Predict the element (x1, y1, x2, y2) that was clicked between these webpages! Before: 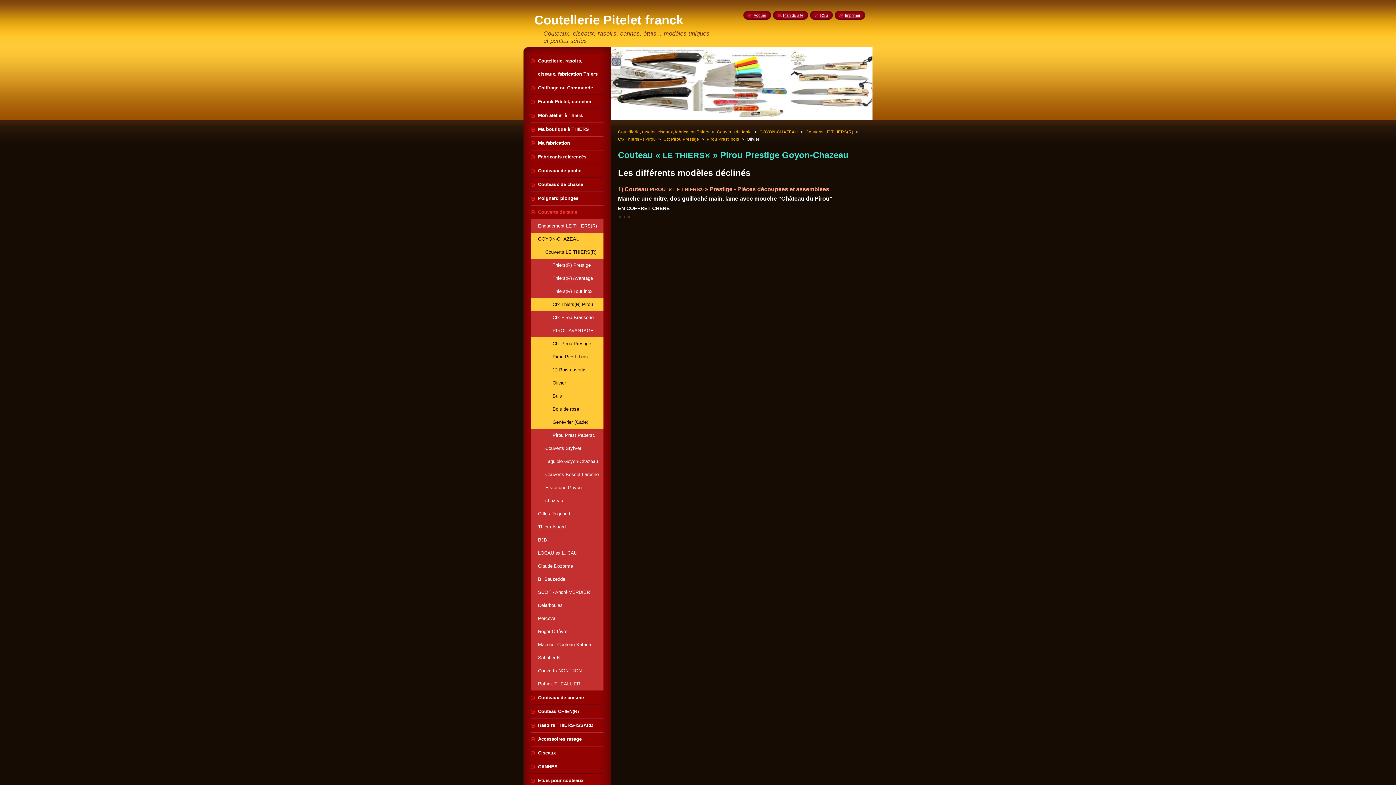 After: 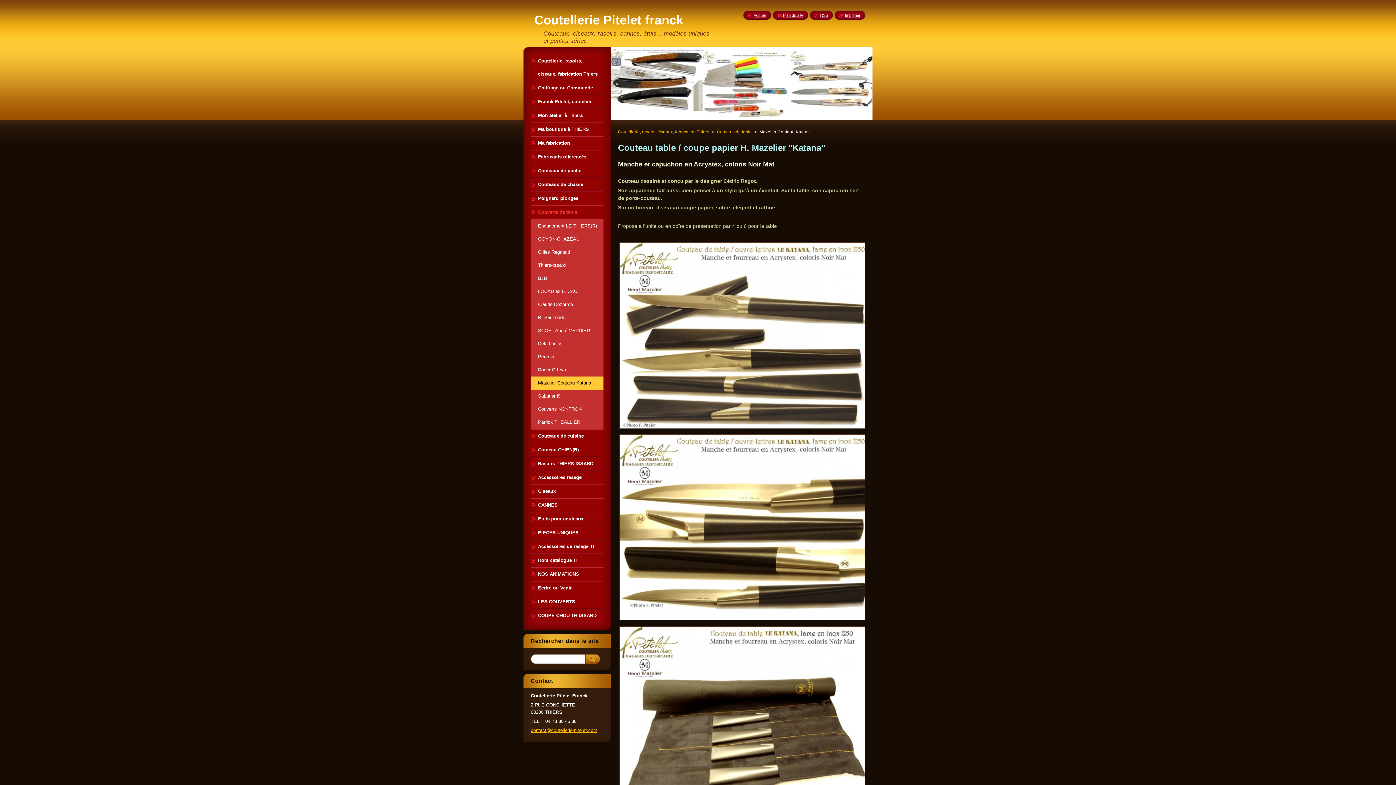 Action: bbox: (530, 638, 603, 651) label: Mazelier Couteau Katana